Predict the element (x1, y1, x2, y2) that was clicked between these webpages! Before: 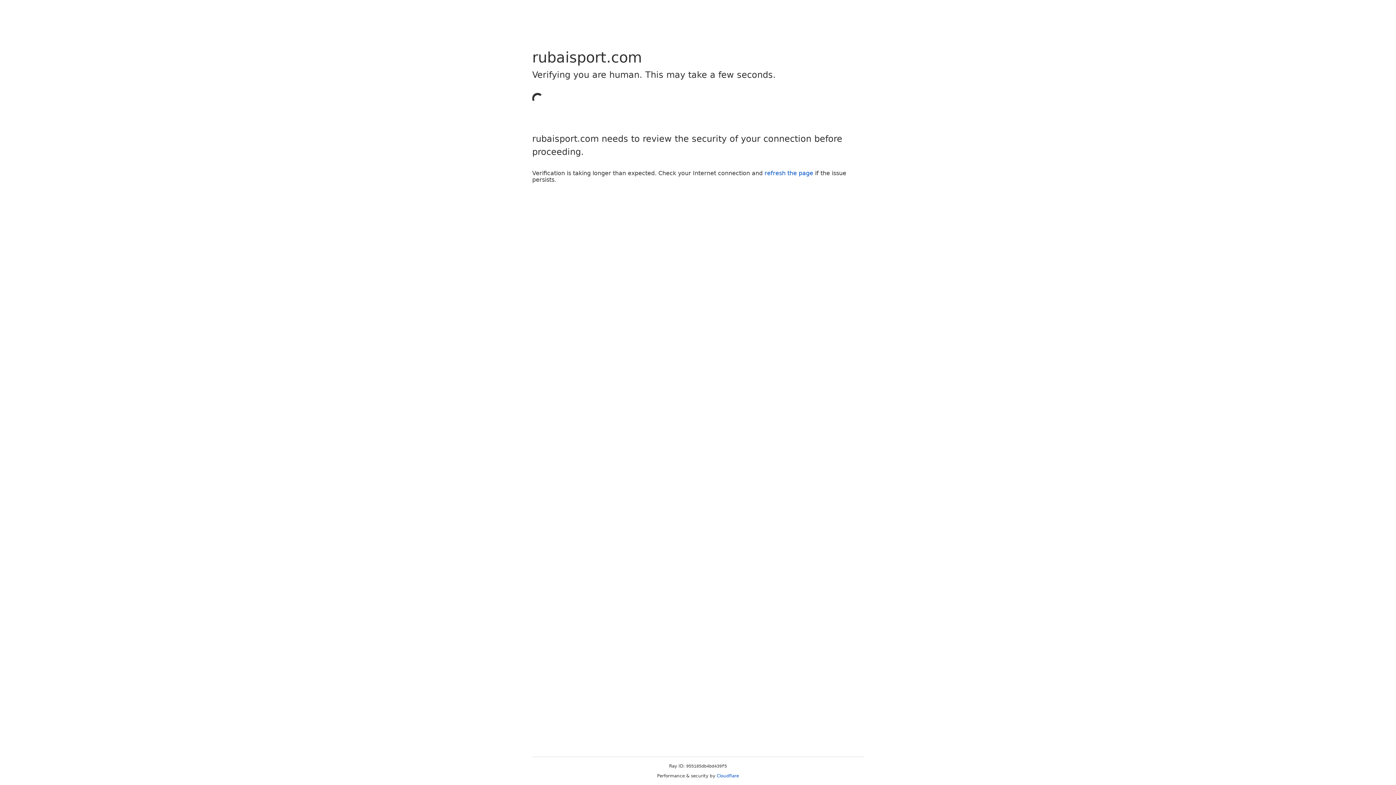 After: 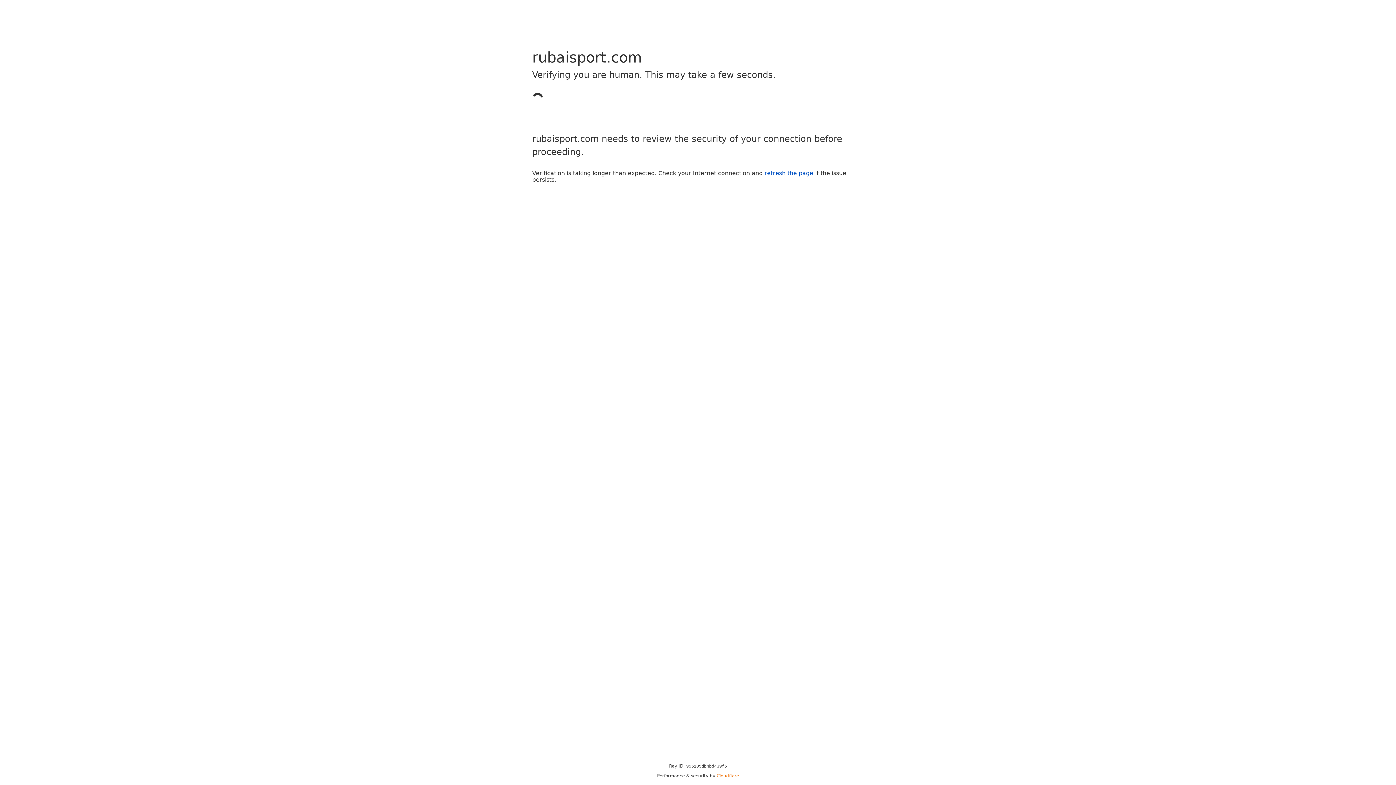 Action: bbox: (716, 773, 739, 778) label: Cloudflare